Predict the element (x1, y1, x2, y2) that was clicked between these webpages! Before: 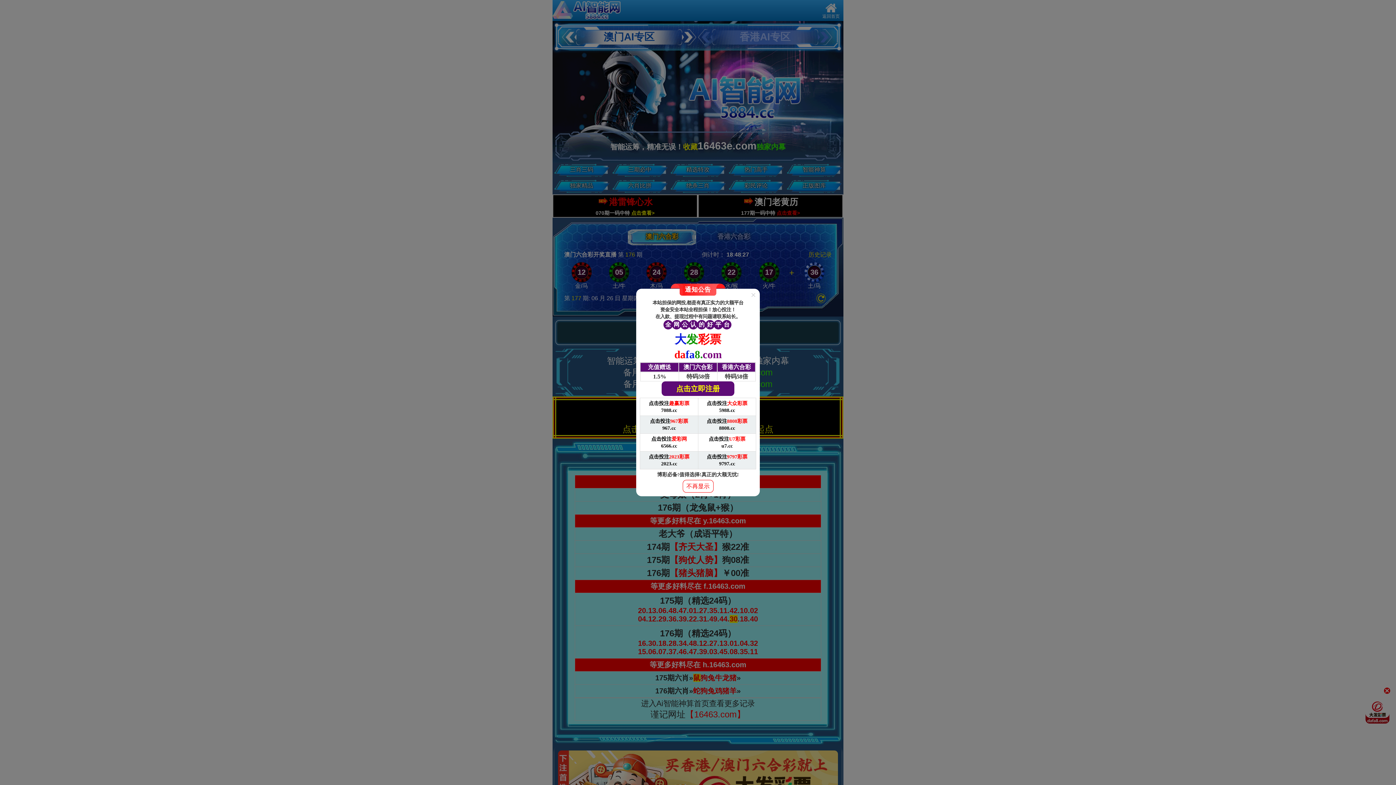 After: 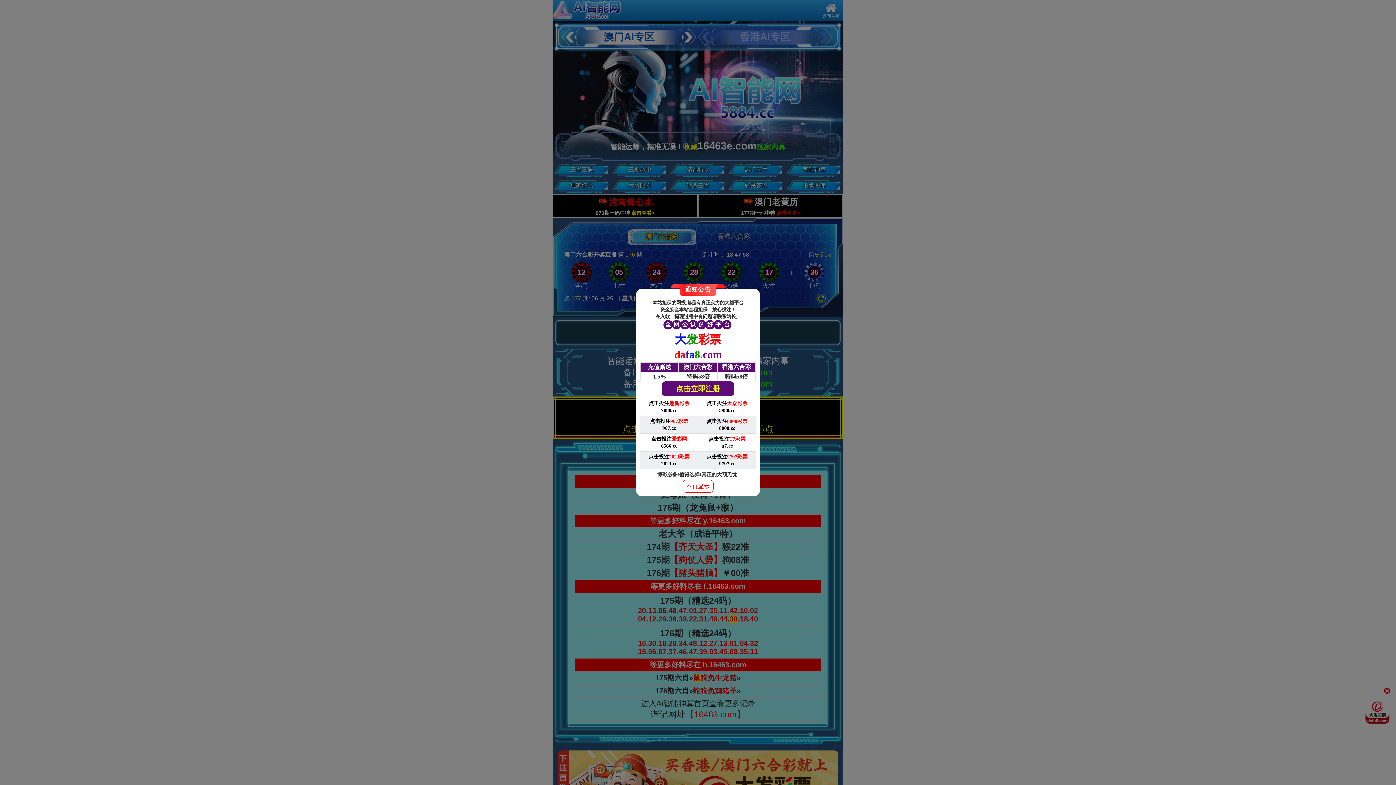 Action: bbox: (698, 398, 756, 416) label: 点击投注大众彩票

5988.cc